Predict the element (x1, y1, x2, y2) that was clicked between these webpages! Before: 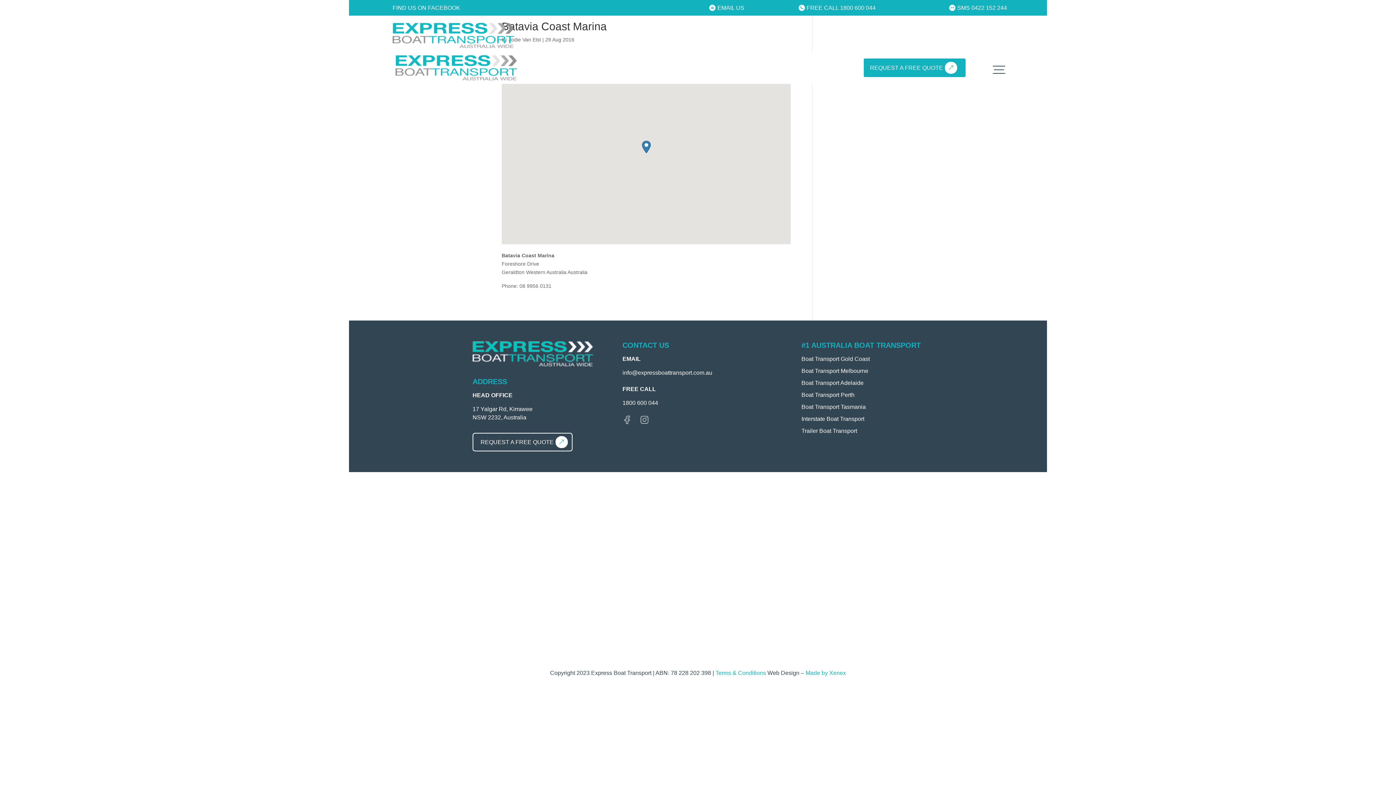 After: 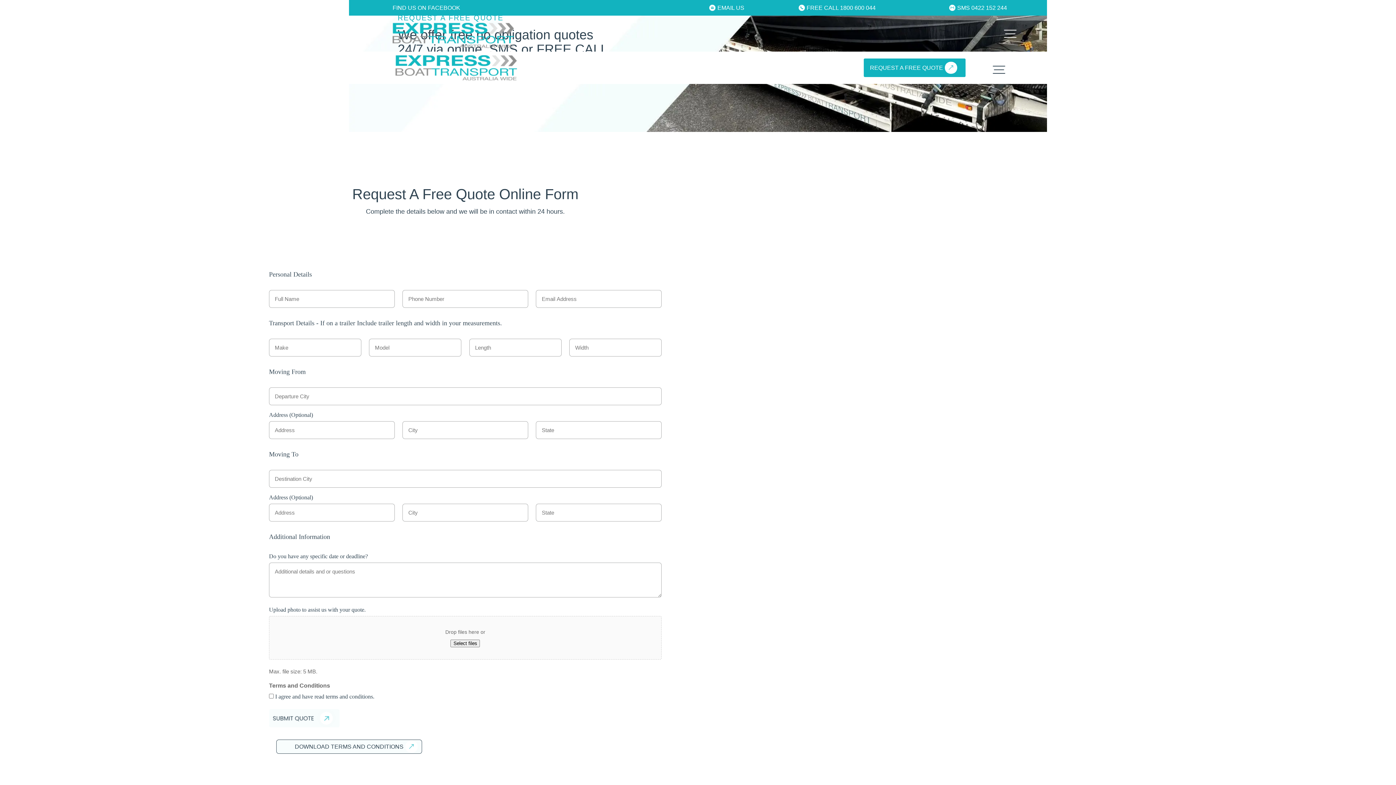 Action: label: REQUEST A FREE QUOTE bbox: (472, 433, 572, 451)